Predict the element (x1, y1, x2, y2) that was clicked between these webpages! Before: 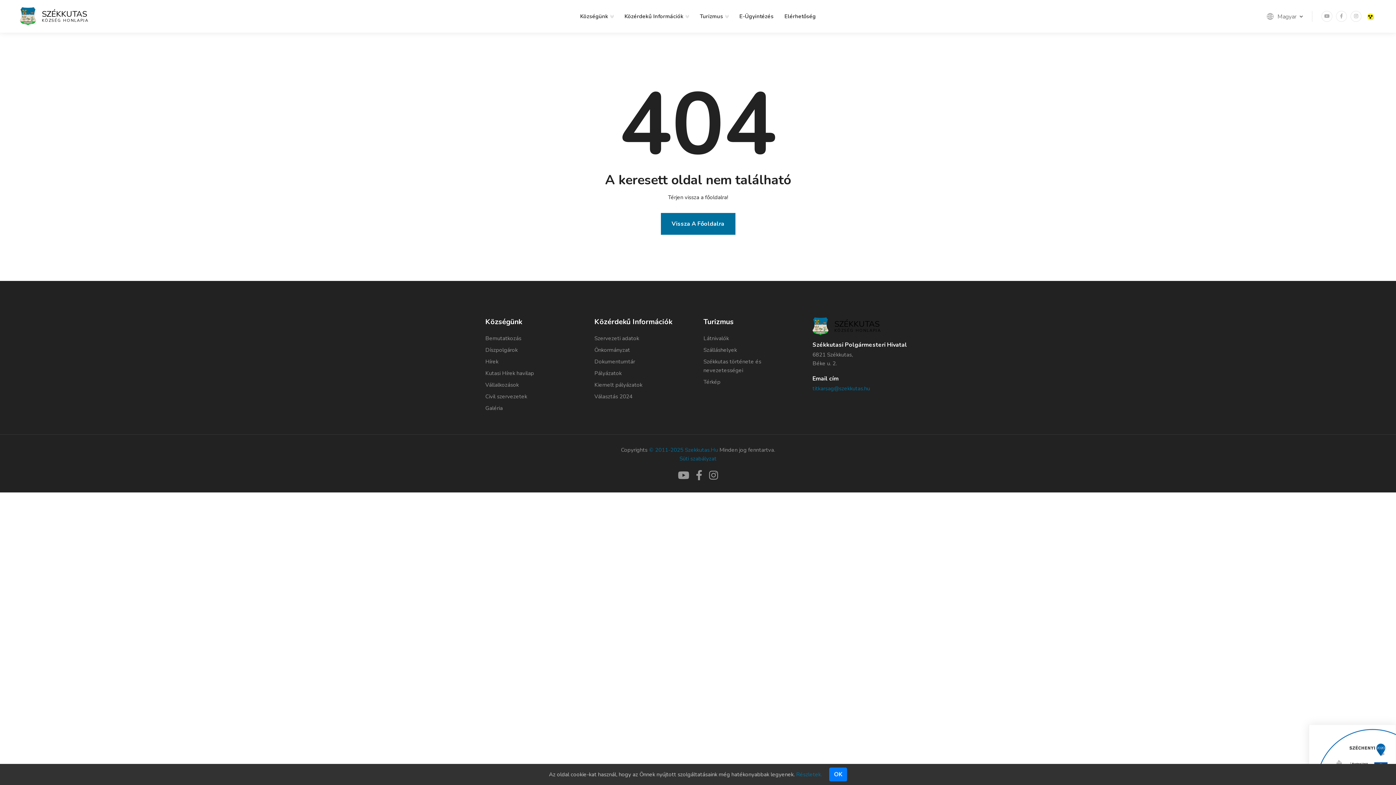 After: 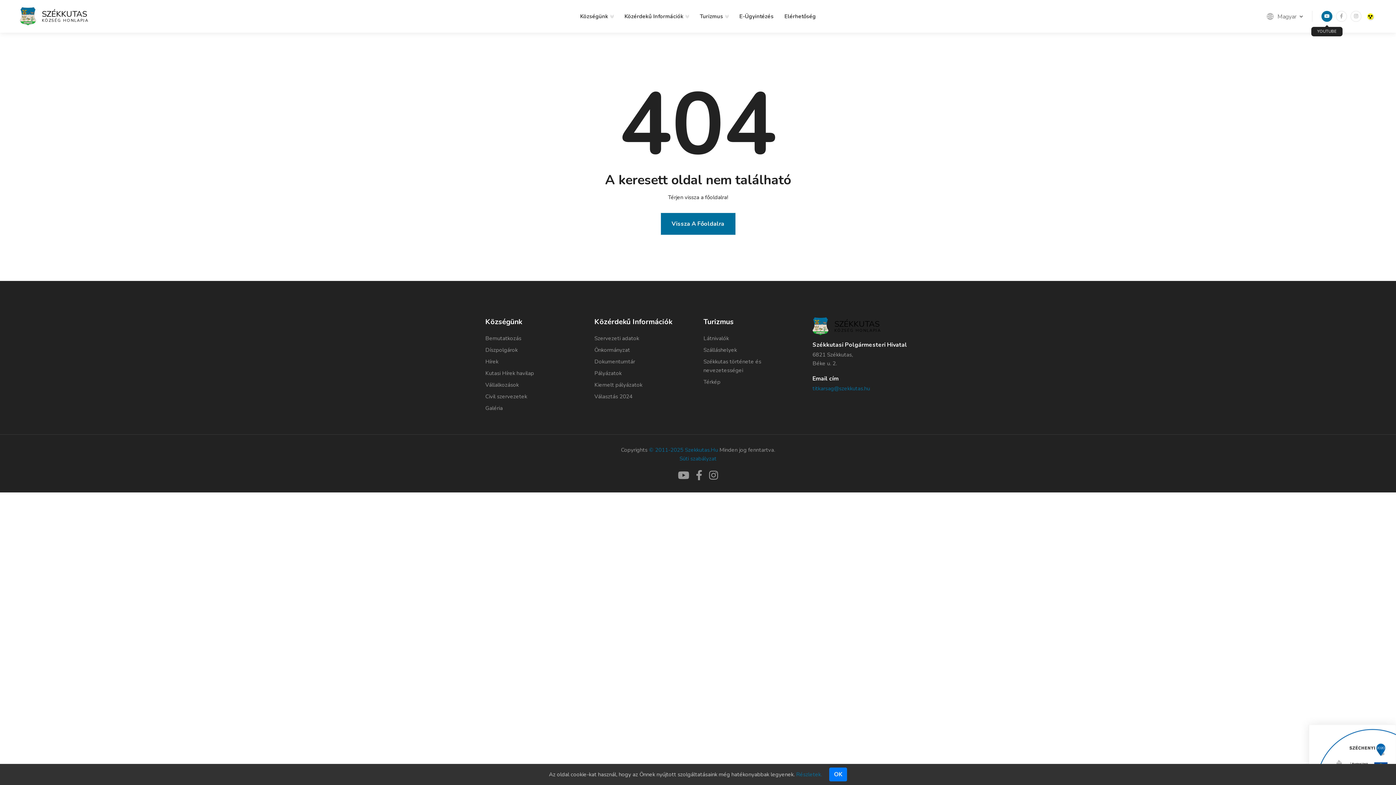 Action: bbox: (1321, 10, 1332, 21)